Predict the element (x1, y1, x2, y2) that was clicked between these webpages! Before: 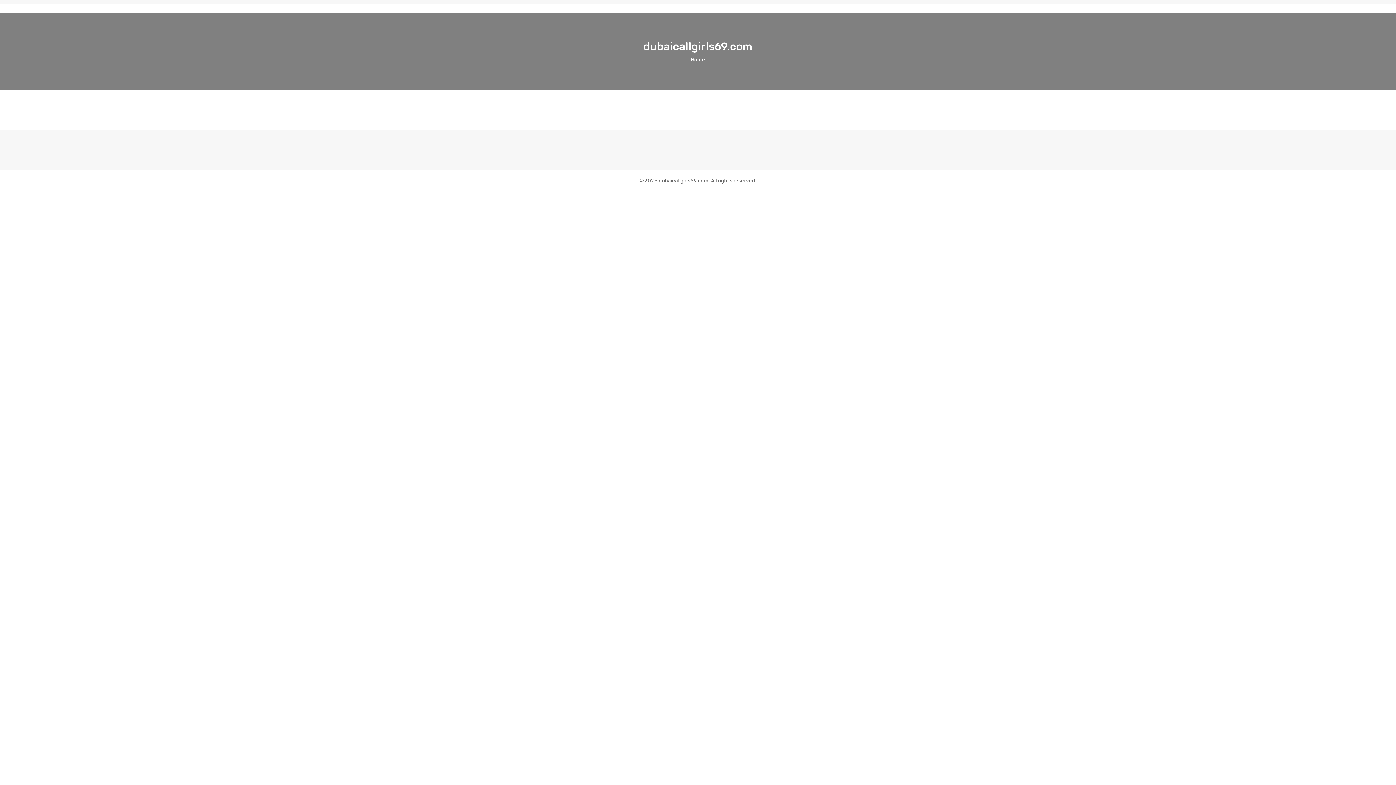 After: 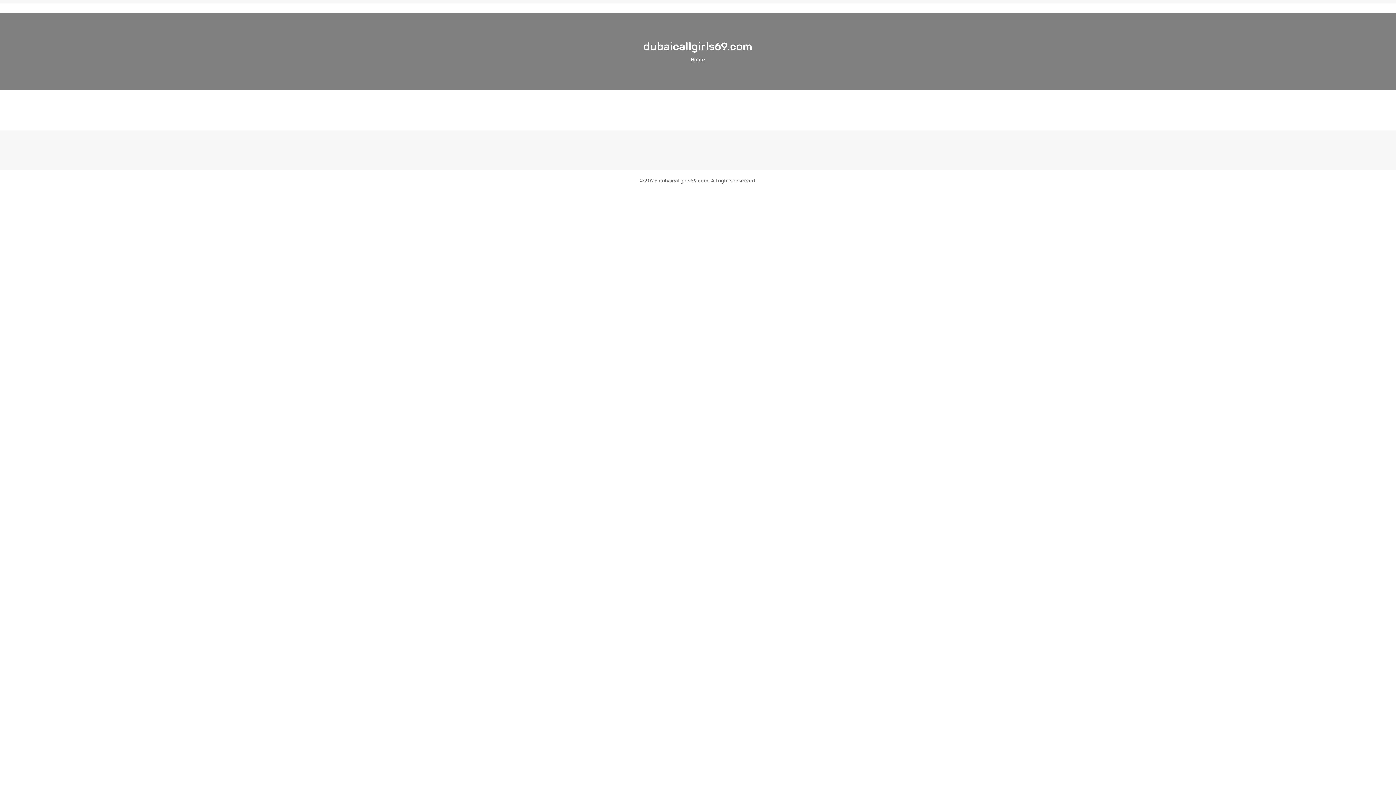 Action: bbox: (691, 56, 705, 62) label: Home